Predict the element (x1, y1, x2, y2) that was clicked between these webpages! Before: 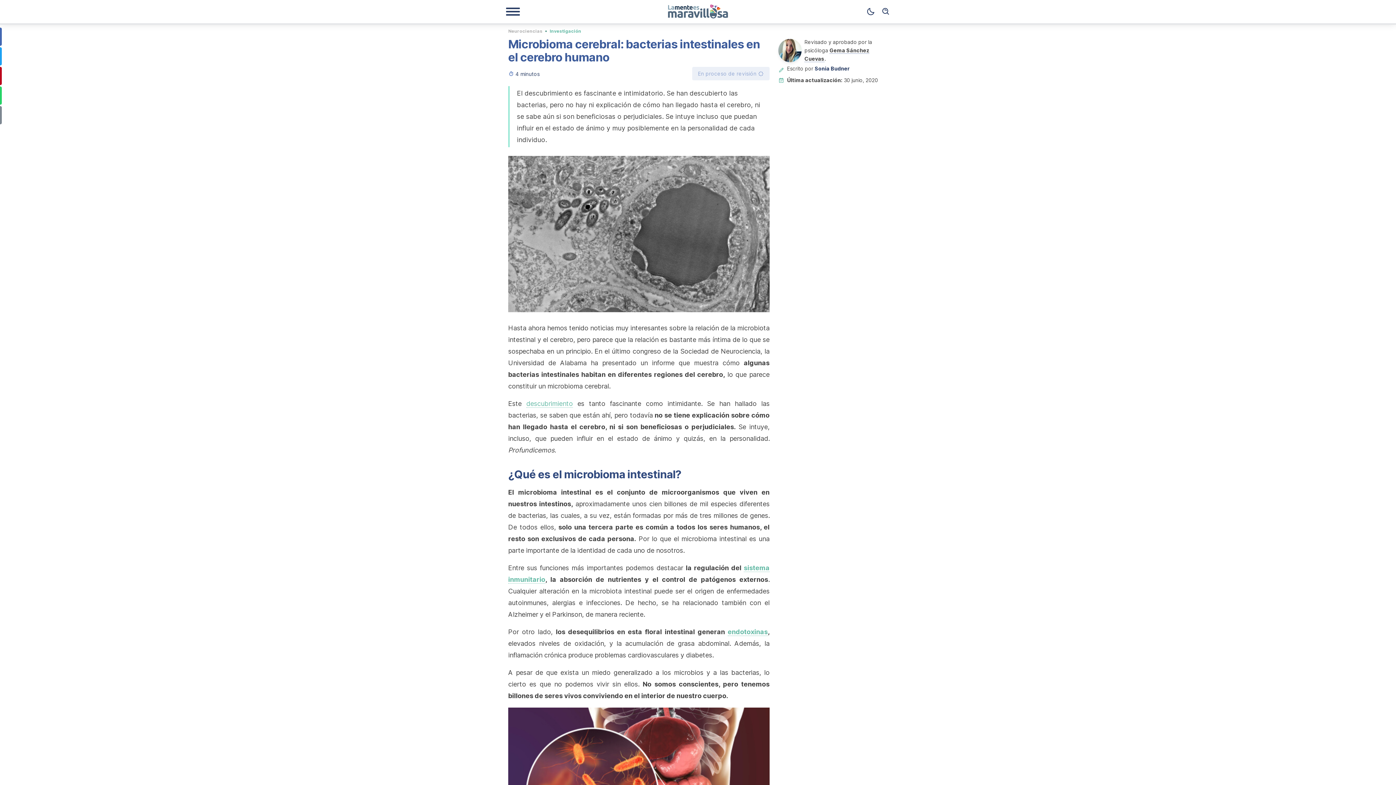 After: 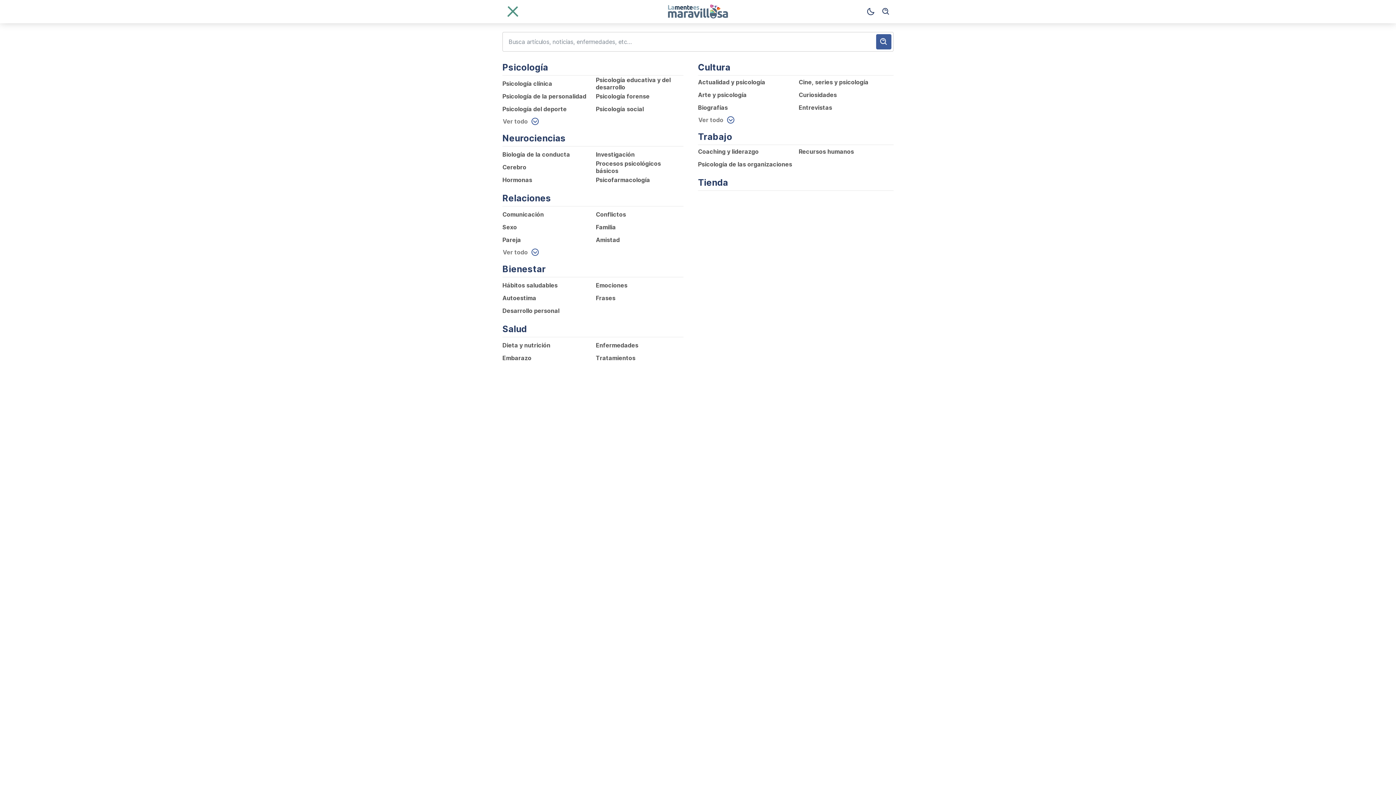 Action: bbox: (505, 7, 520, 16) label: Menú de navegación